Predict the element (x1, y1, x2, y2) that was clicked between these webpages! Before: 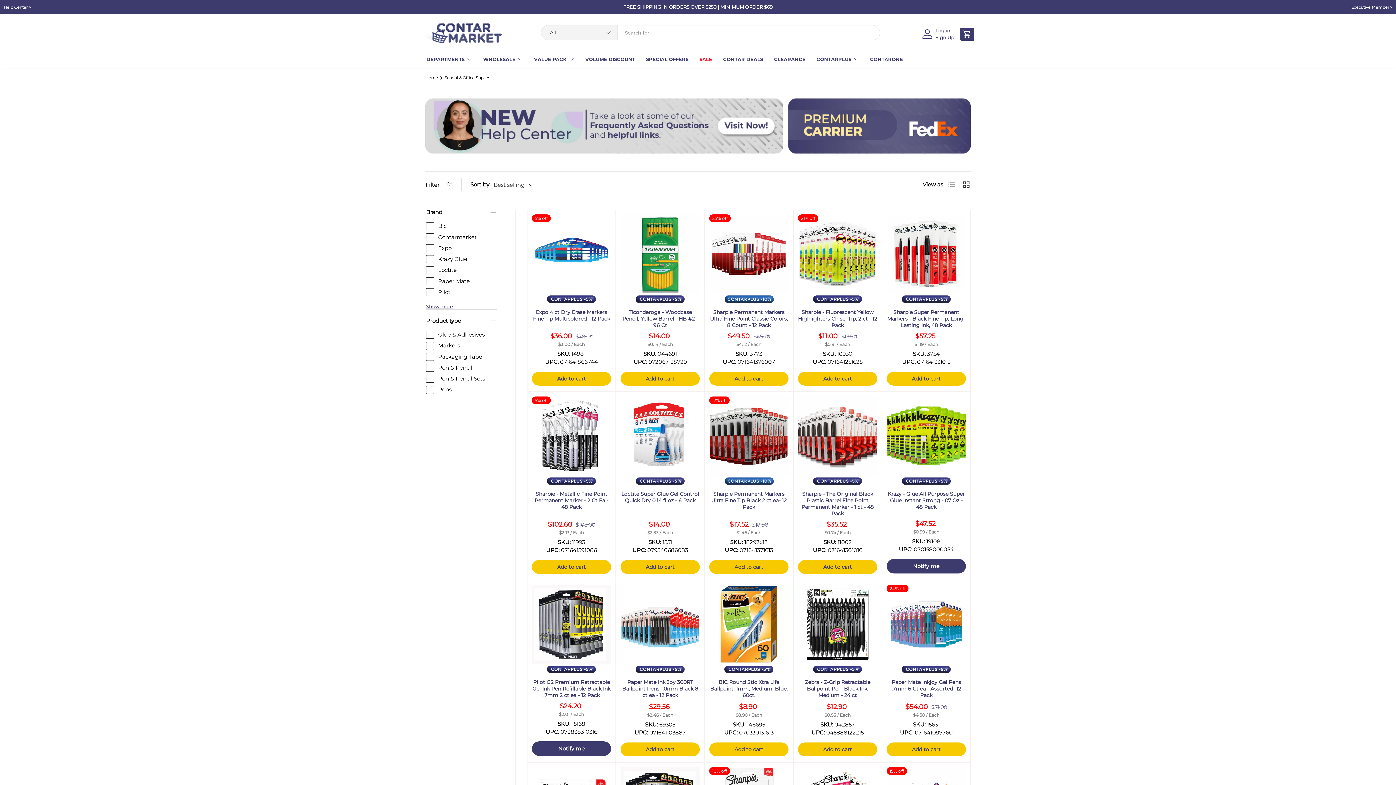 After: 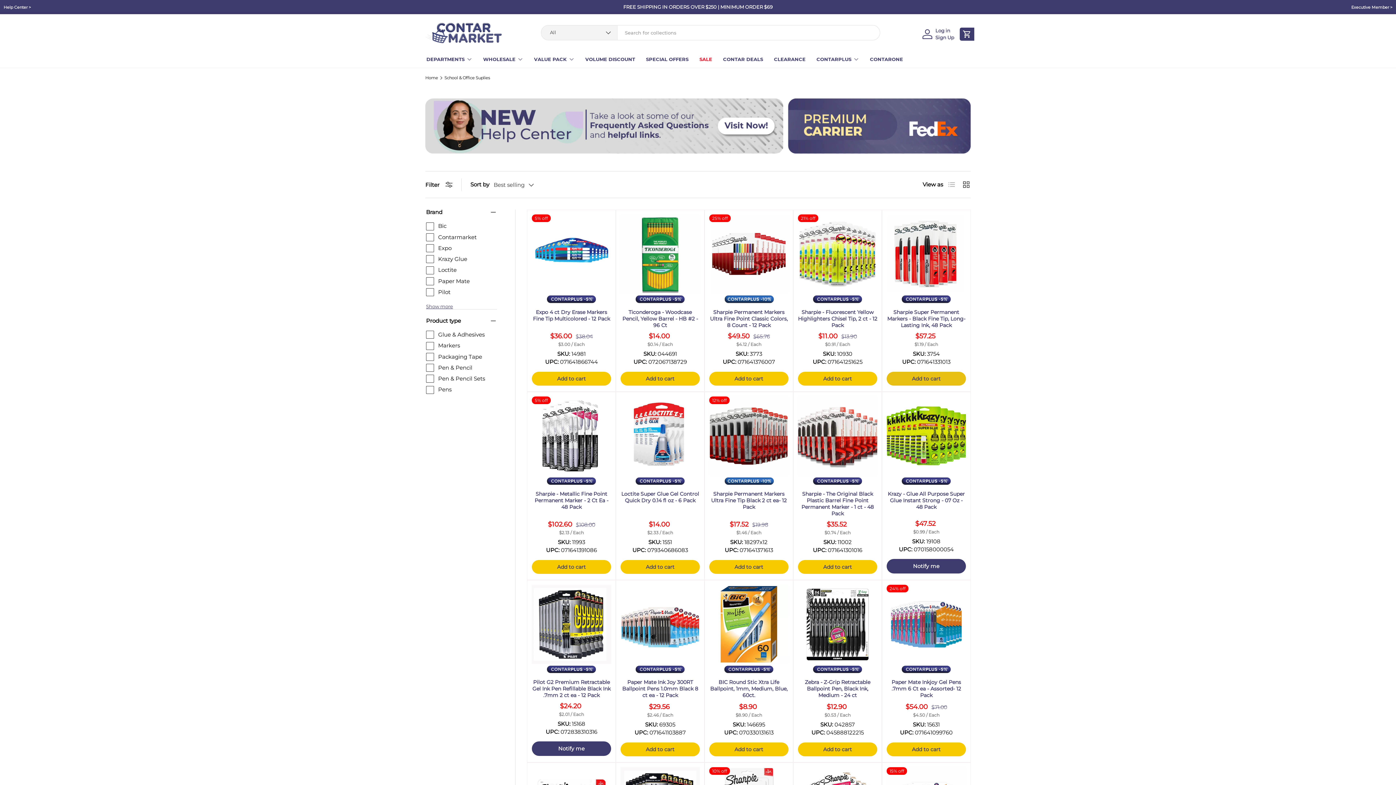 Action: bbox: (886, 371, 966, 385) label: Add to cart